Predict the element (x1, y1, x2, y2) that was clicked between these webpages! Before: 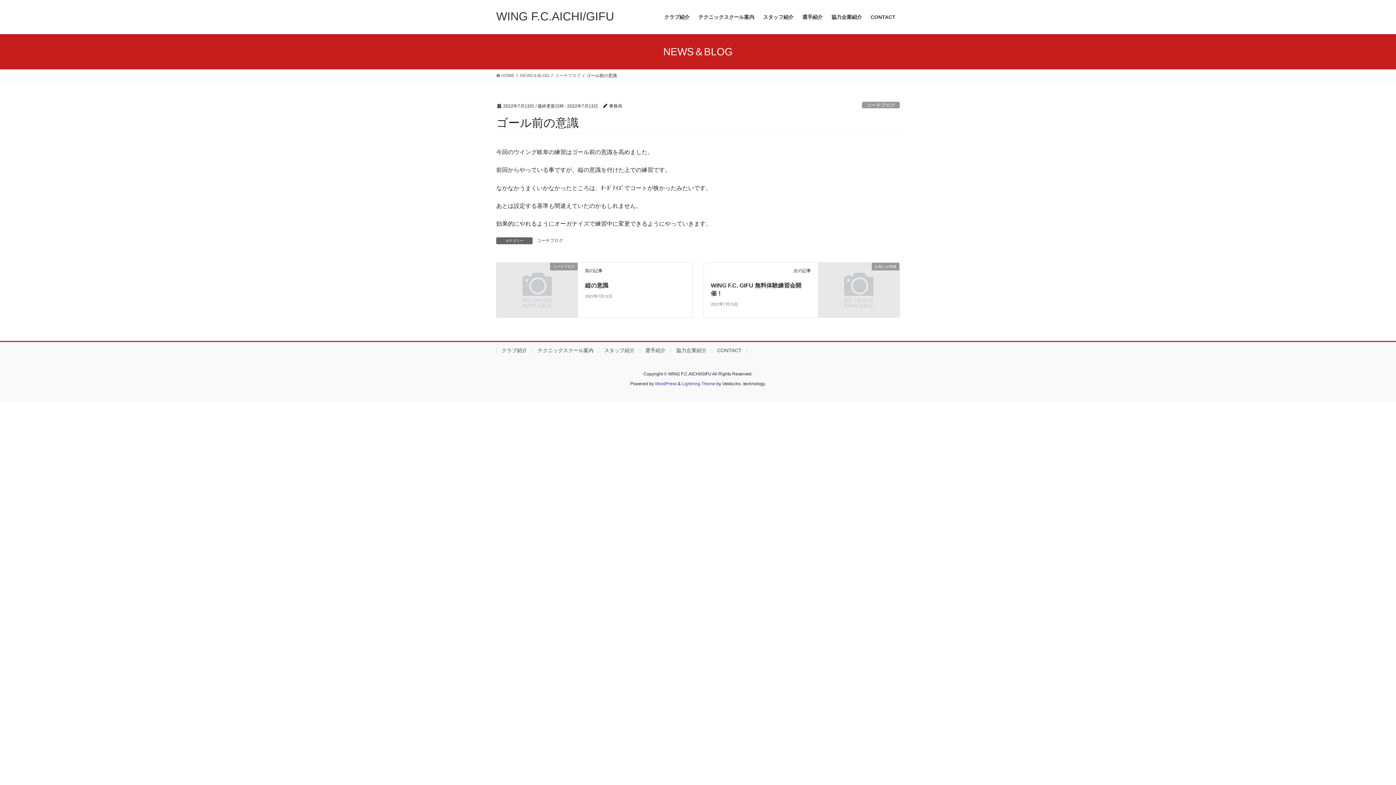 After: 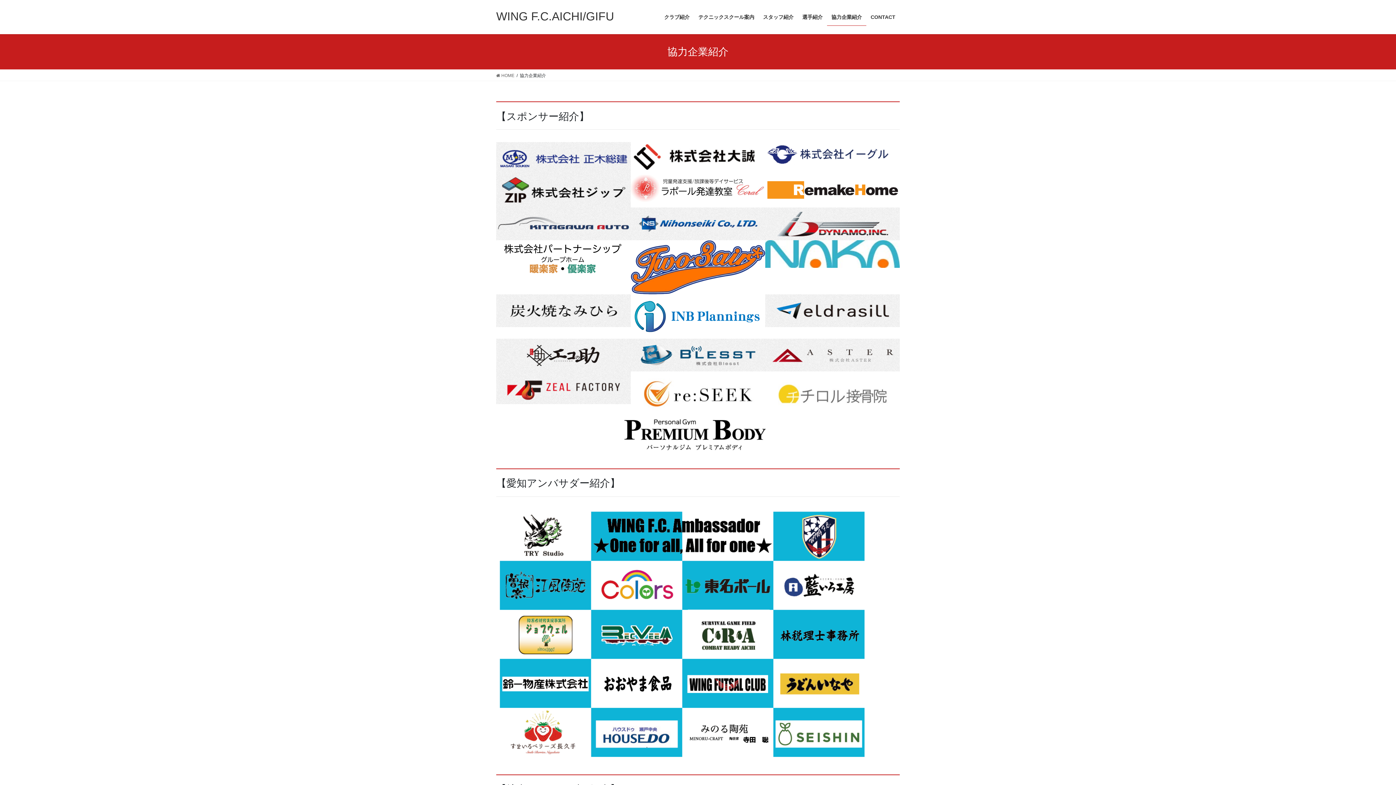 Action: bbox: (670, 347, 712, 353) label: 協力企業紹介